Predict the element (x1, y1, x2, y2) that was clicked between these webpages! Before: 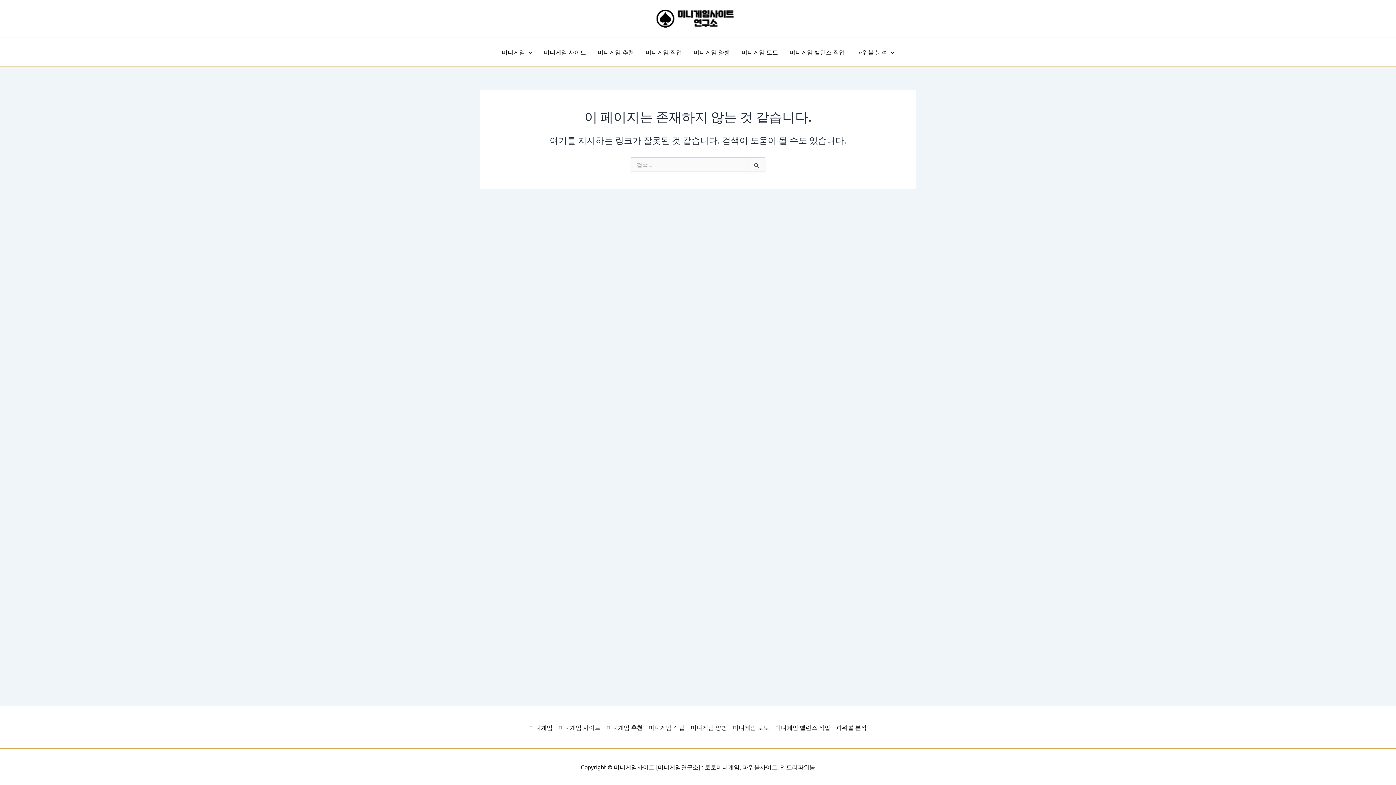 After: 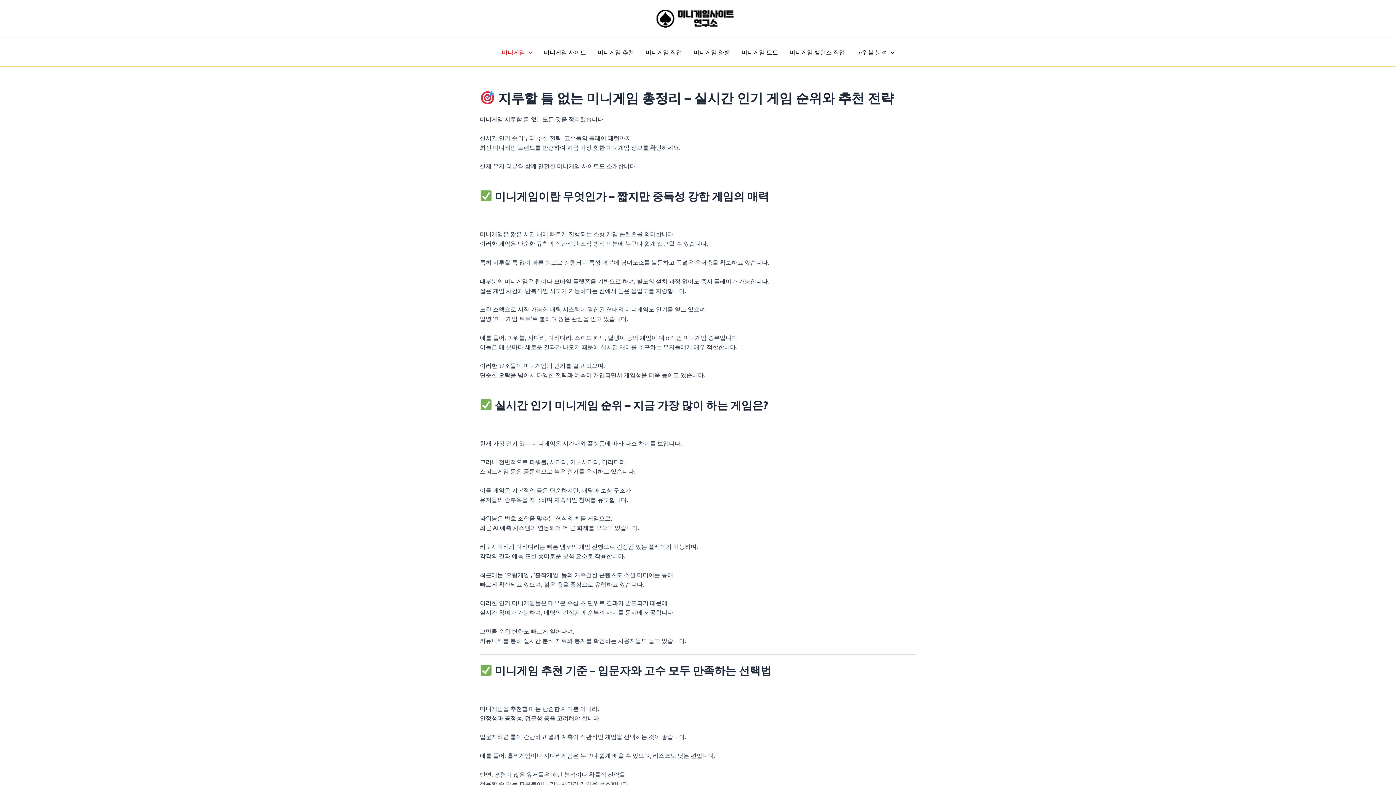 Action: label: 미니게임 bbox: (496, 37, 538, 66)